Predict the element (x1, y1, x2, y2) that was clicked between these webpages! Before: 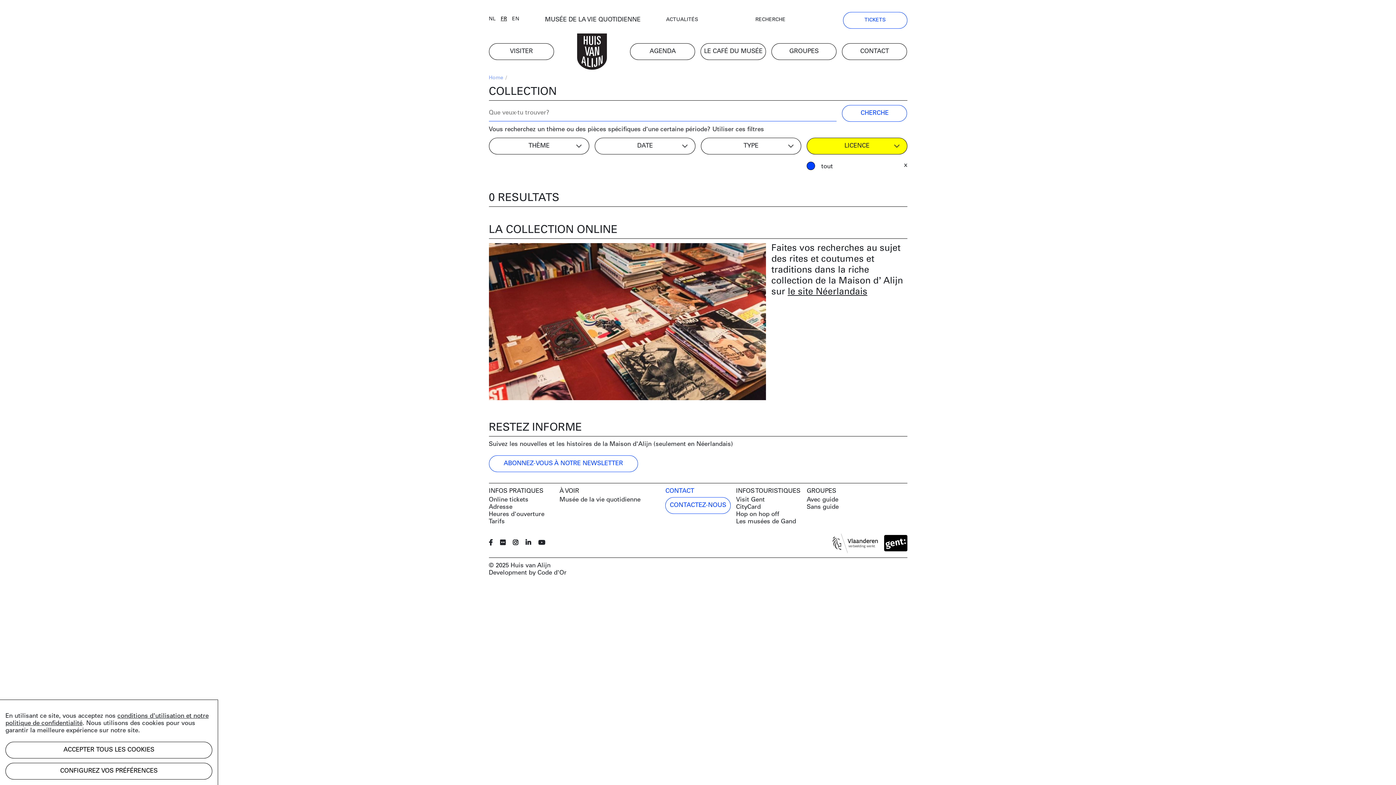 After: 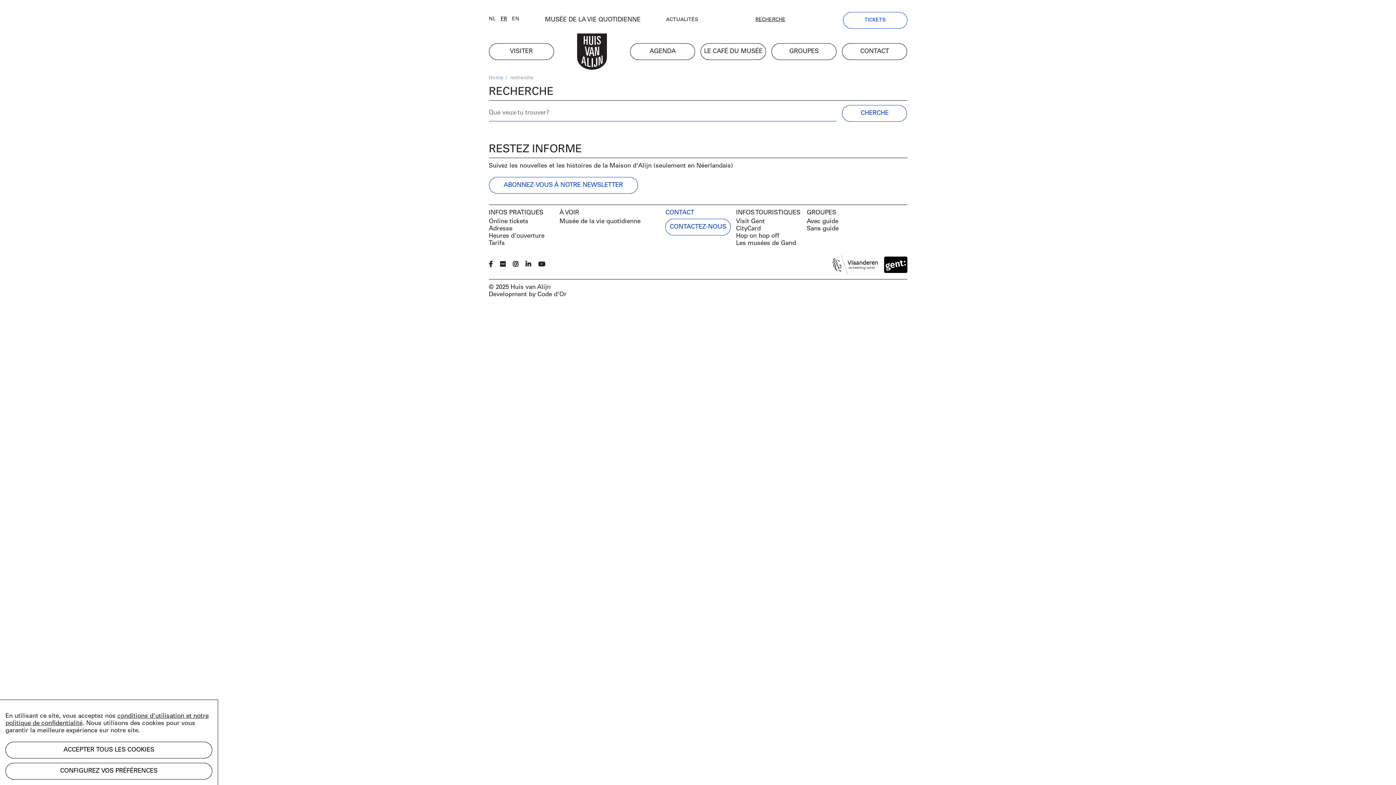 Action: label: RECHERCHE bbox: (755, 16, 785, 23)